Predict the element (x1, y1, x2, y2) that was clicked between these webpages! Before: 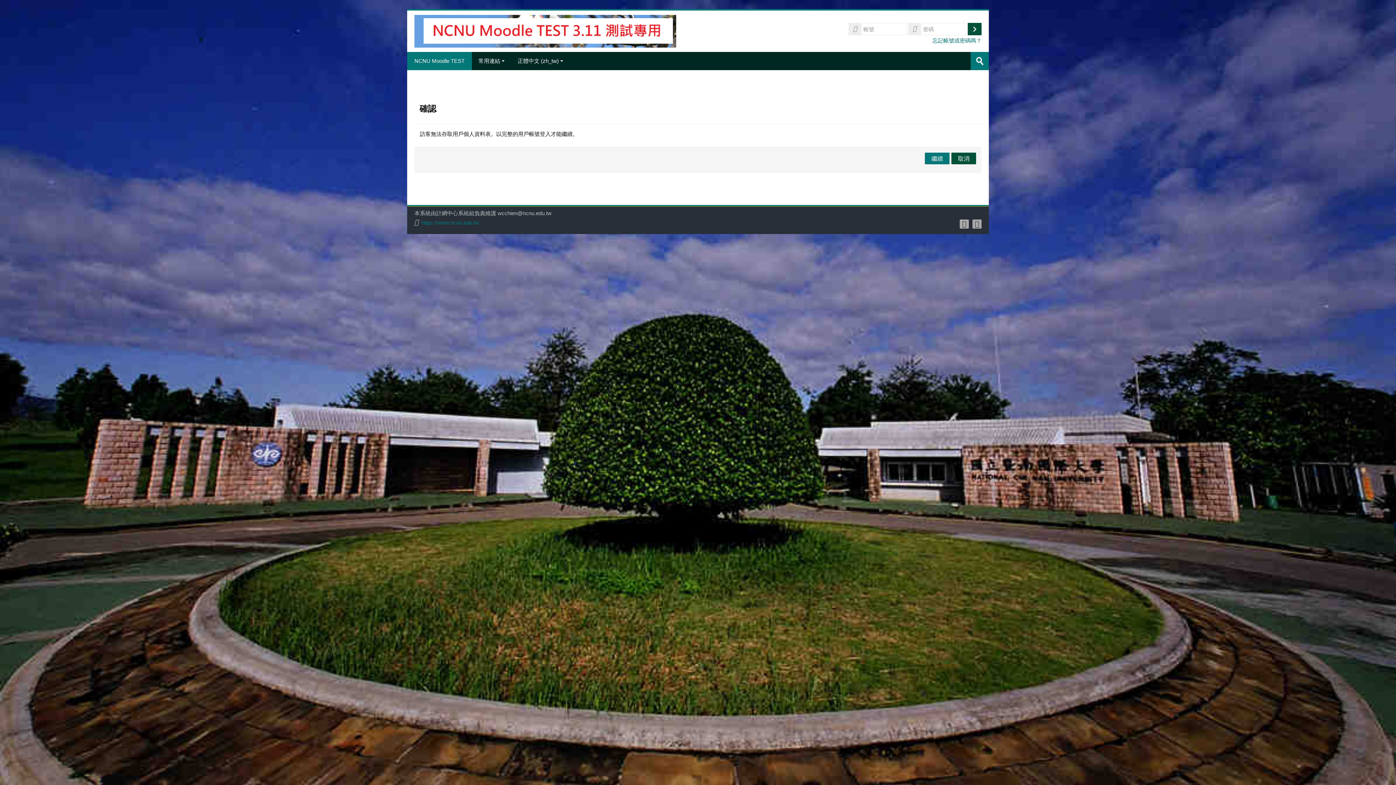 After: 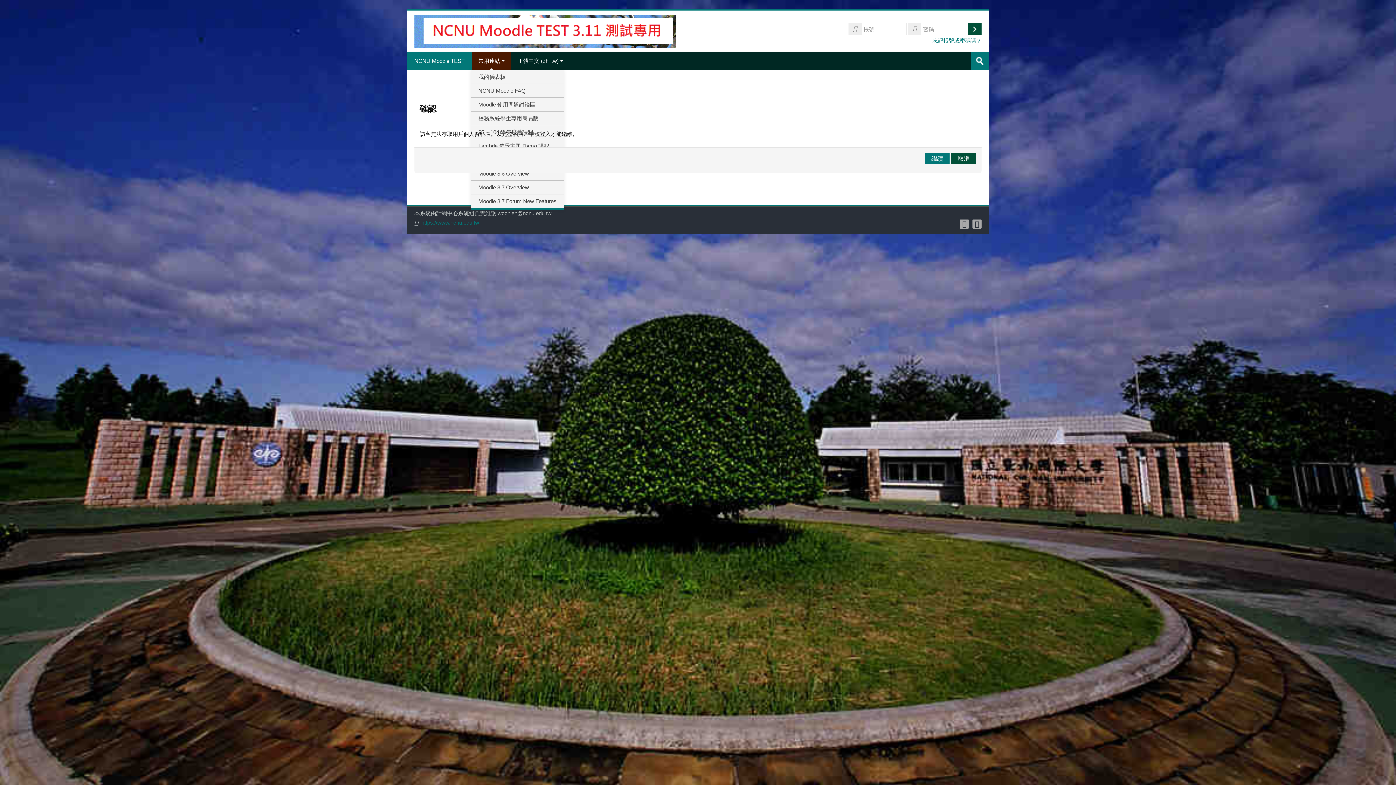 Action: bbox: (472, 52, 511, 70) label: 常用連結